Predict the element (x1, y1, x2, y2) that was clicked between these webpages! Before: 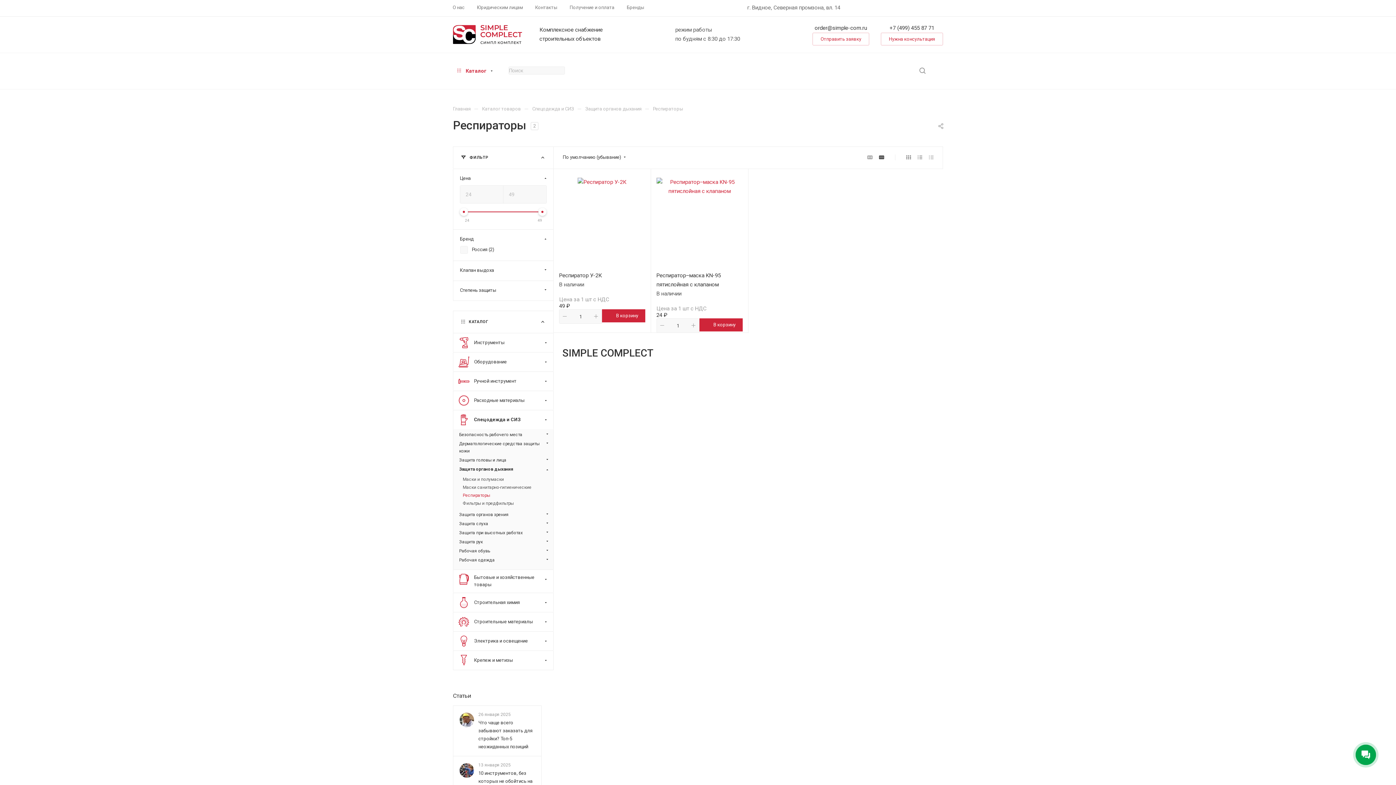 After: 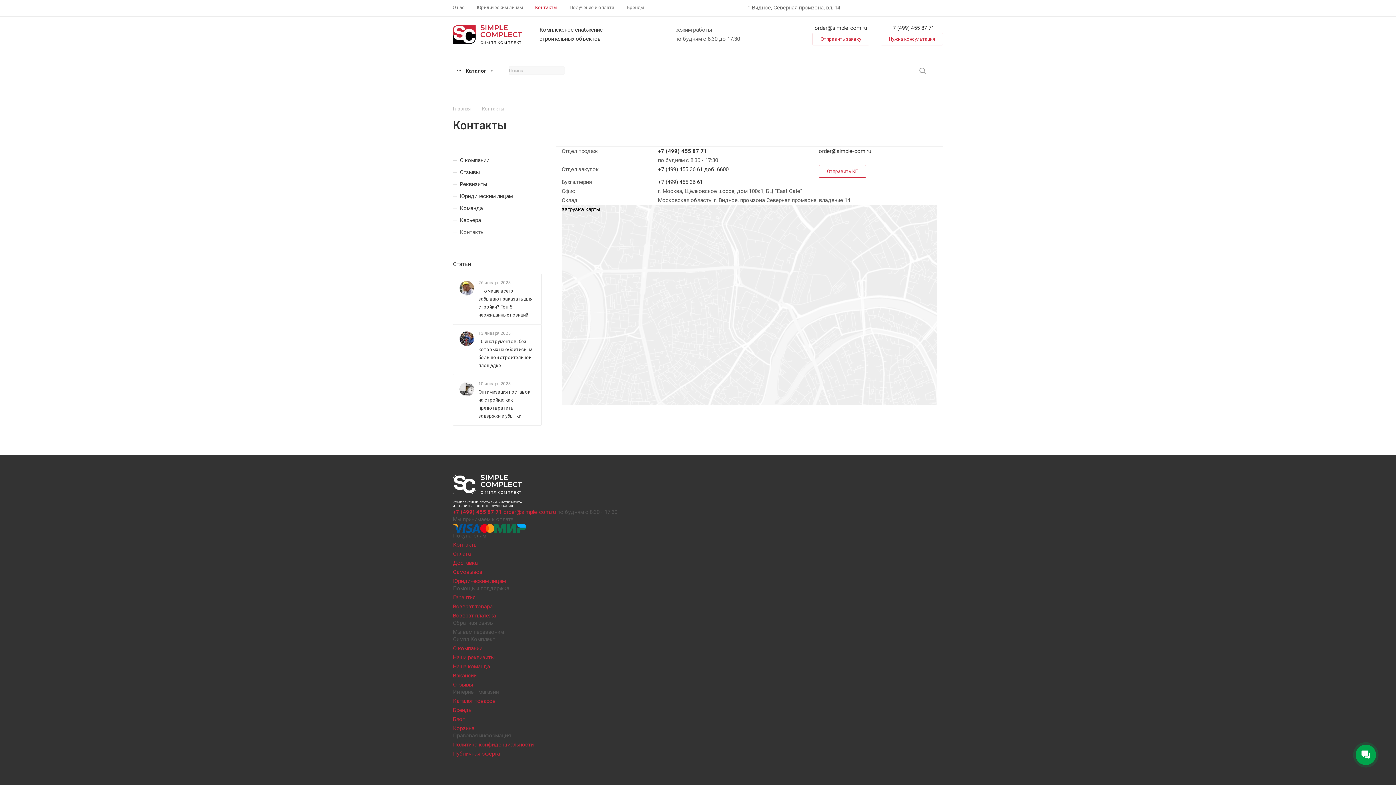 Action: label: Контакты bbox: (535, 4, 557, 10)